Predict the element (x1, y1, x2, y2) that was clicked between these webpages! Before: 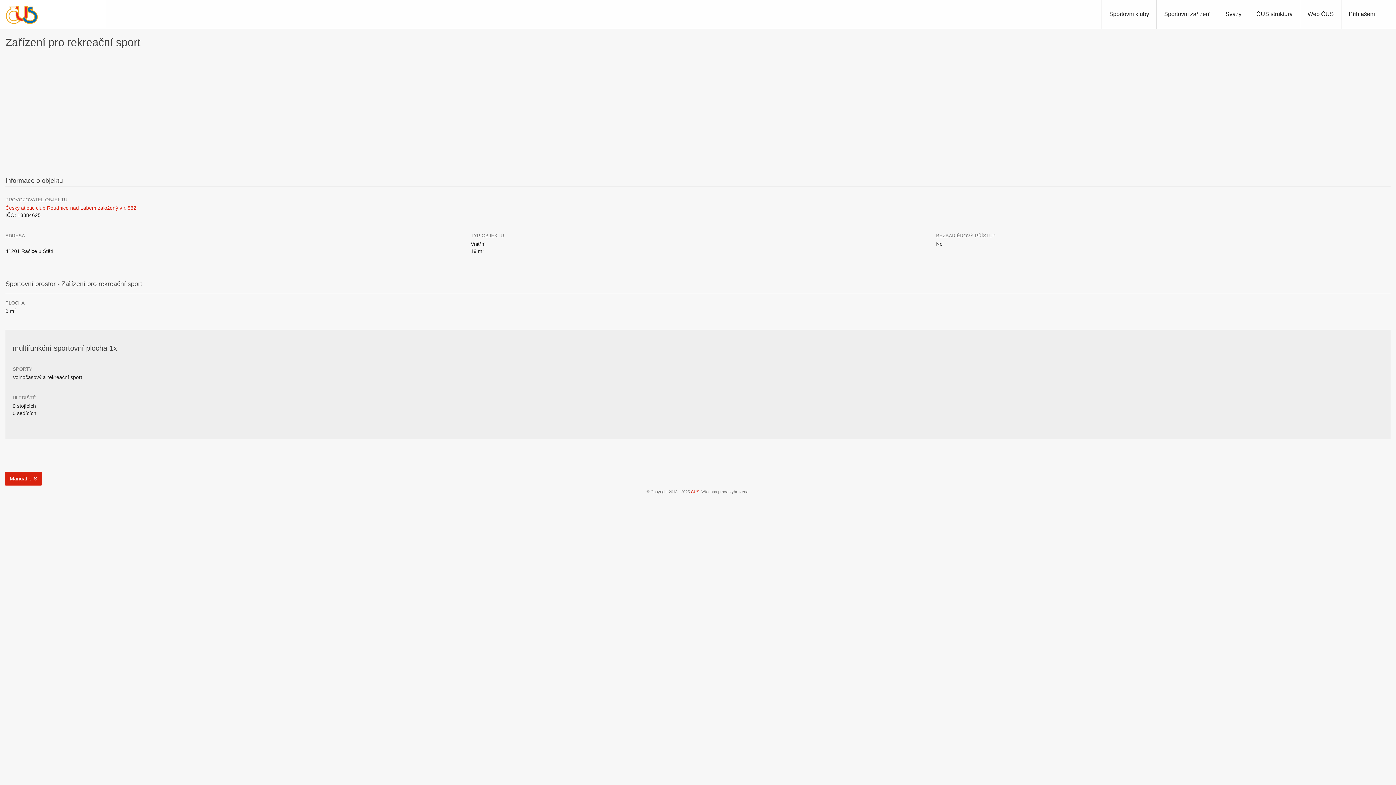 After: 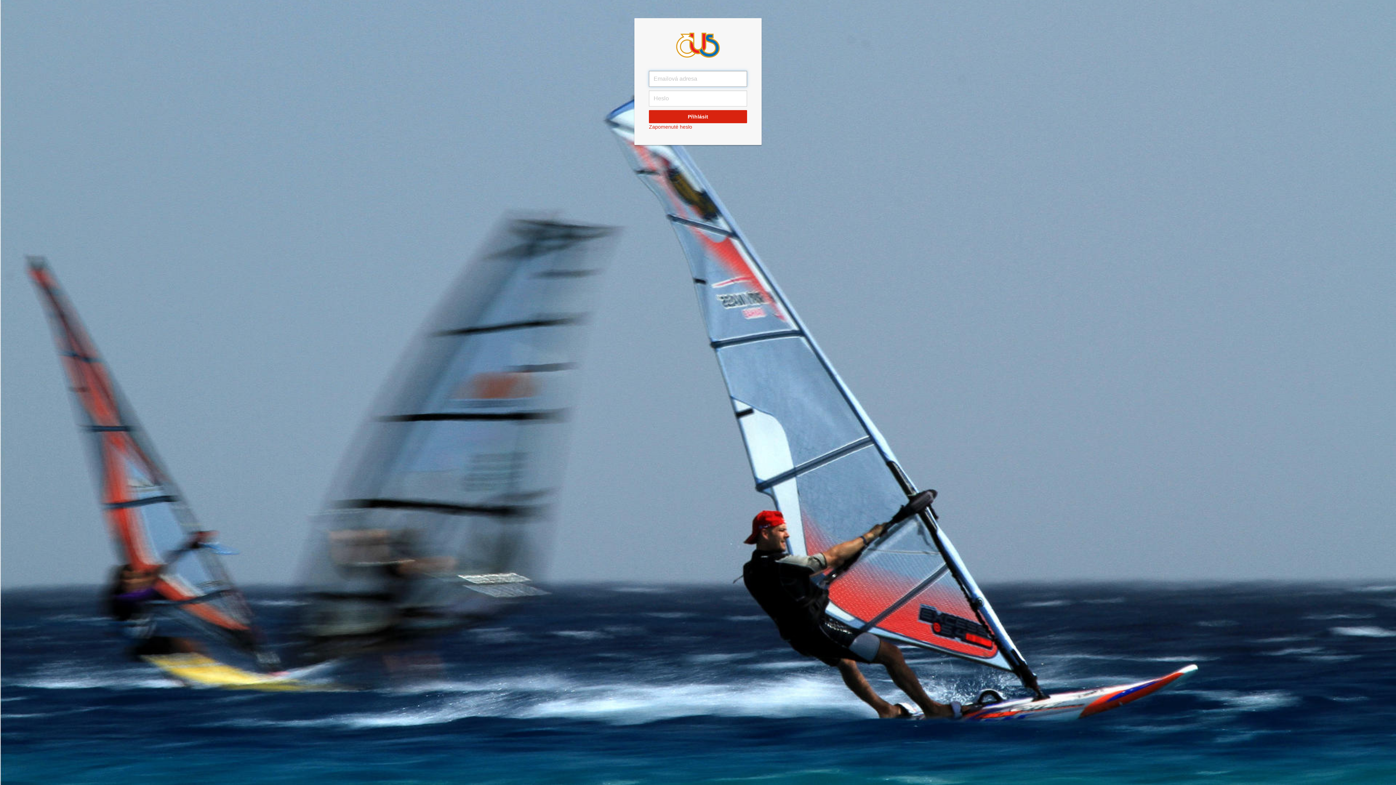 Action: bbox: (1341, 0, 1396, 28) label: Přihlášení